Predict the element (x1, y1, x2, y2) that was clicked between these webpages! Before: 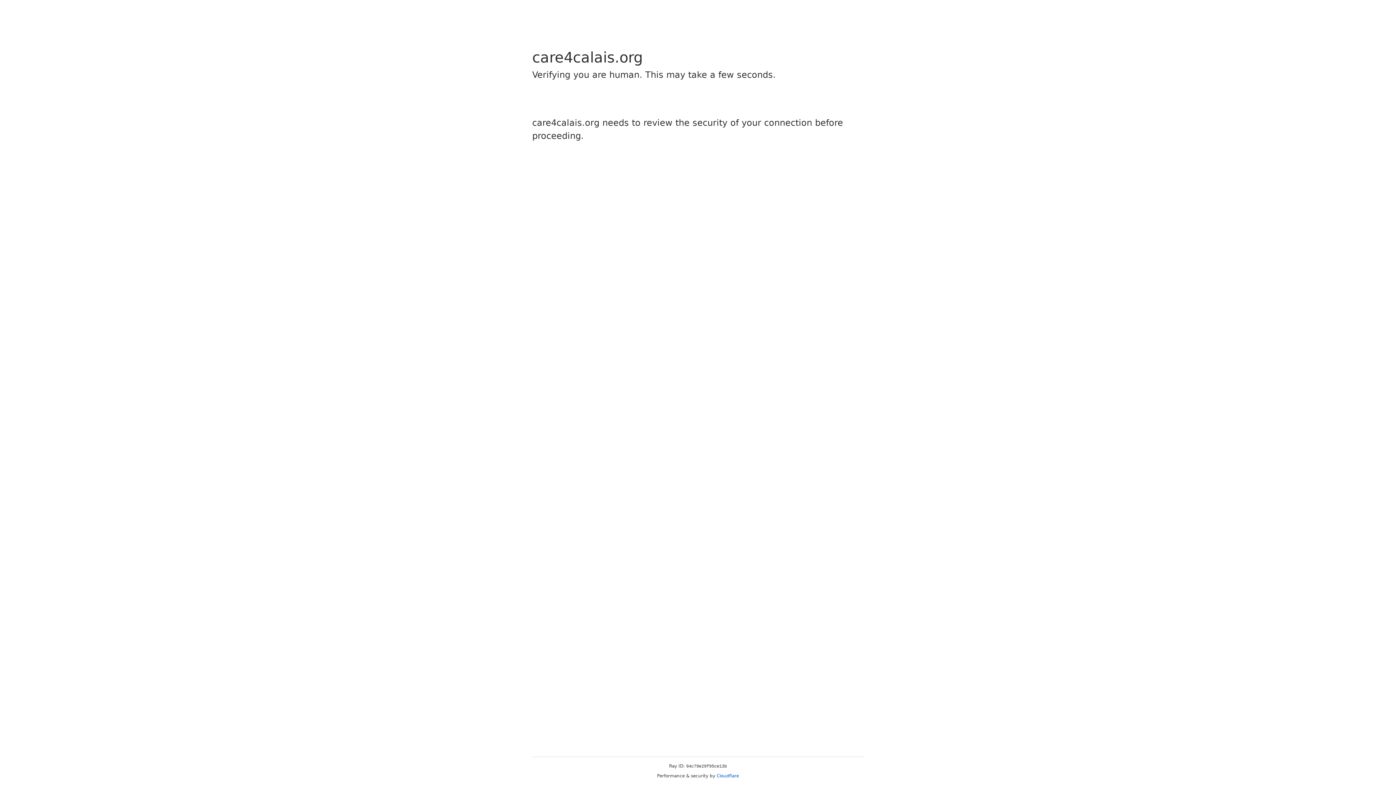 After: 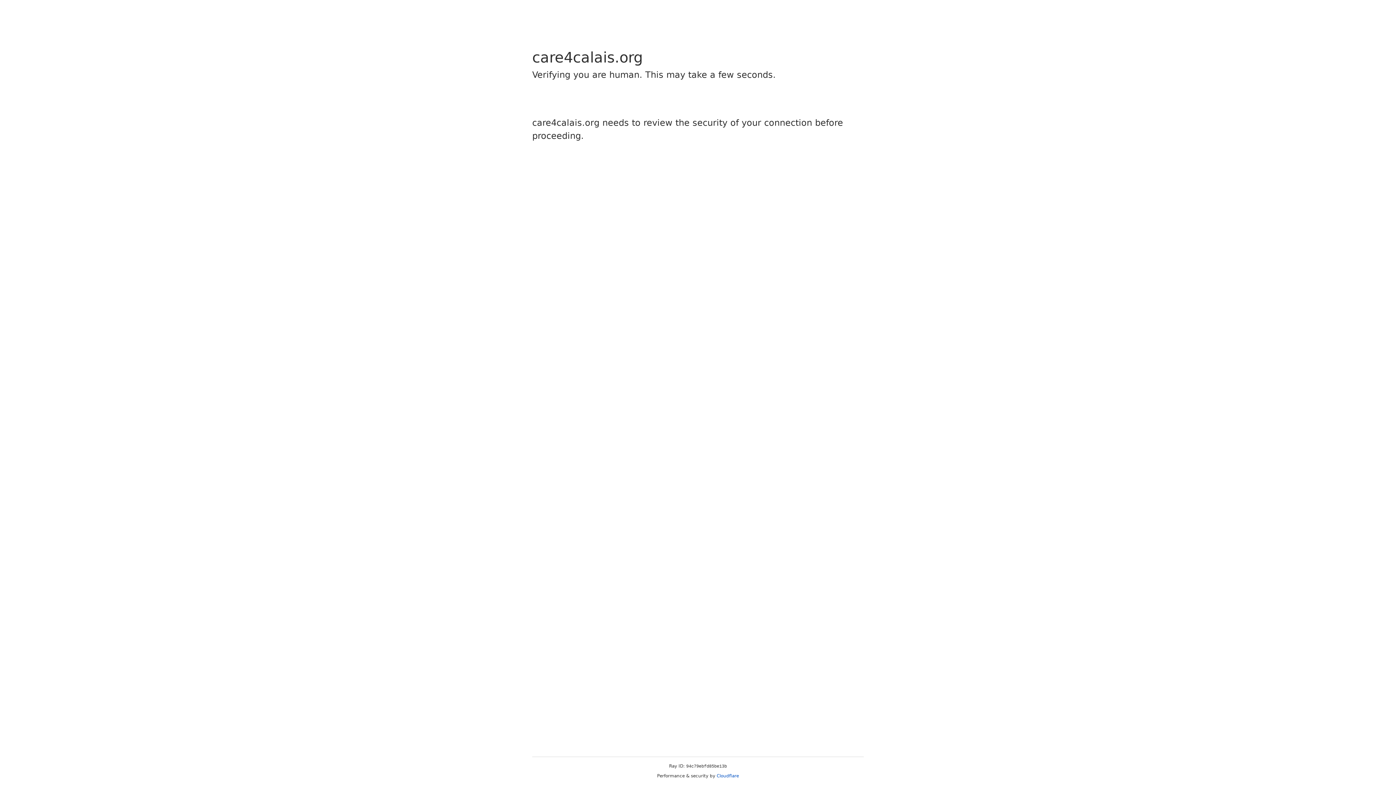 Action: bbox: (716, 773, 739, 778) label: Cloudflare